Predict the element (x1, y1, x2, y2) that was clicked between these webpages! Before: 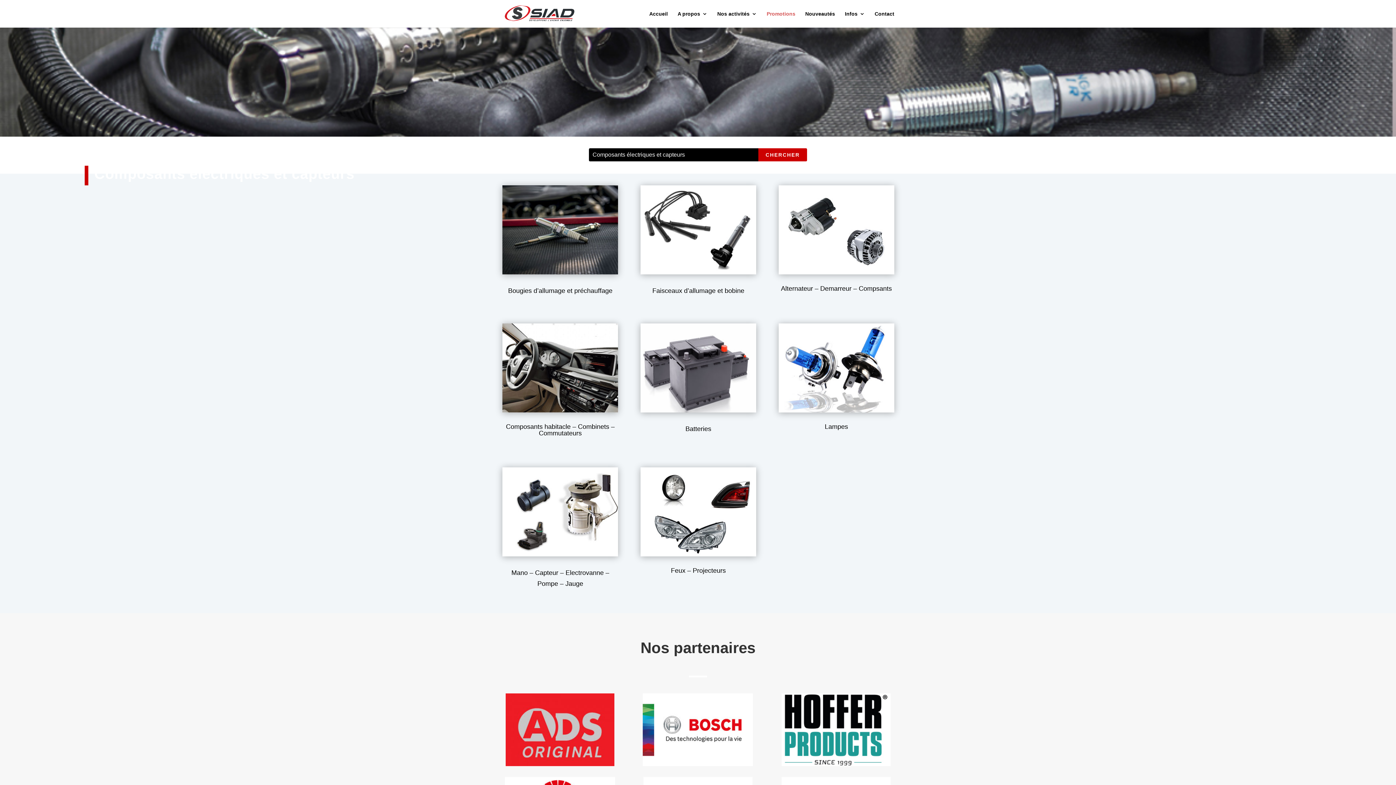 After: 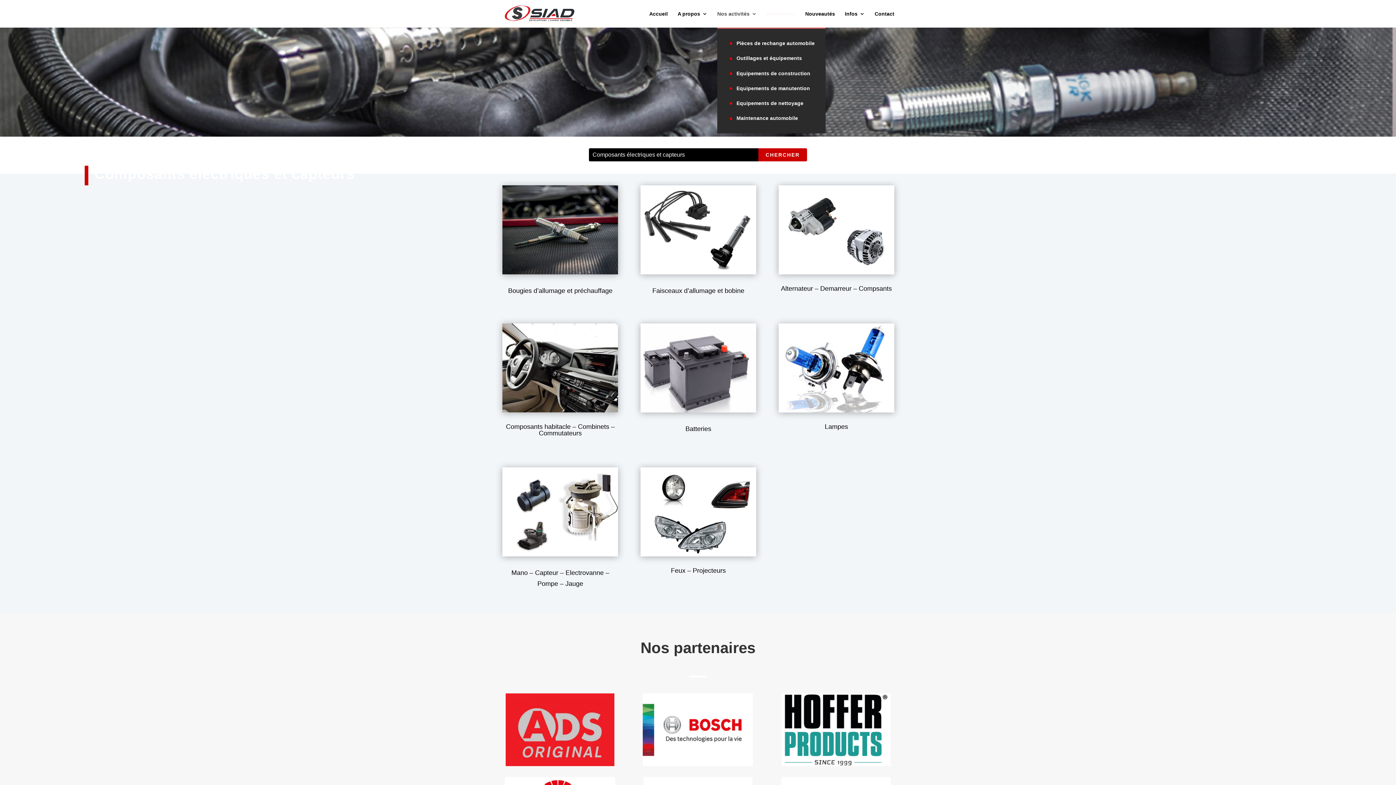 Action: label: Nos activités bbox: (717, 11, 757, 27)